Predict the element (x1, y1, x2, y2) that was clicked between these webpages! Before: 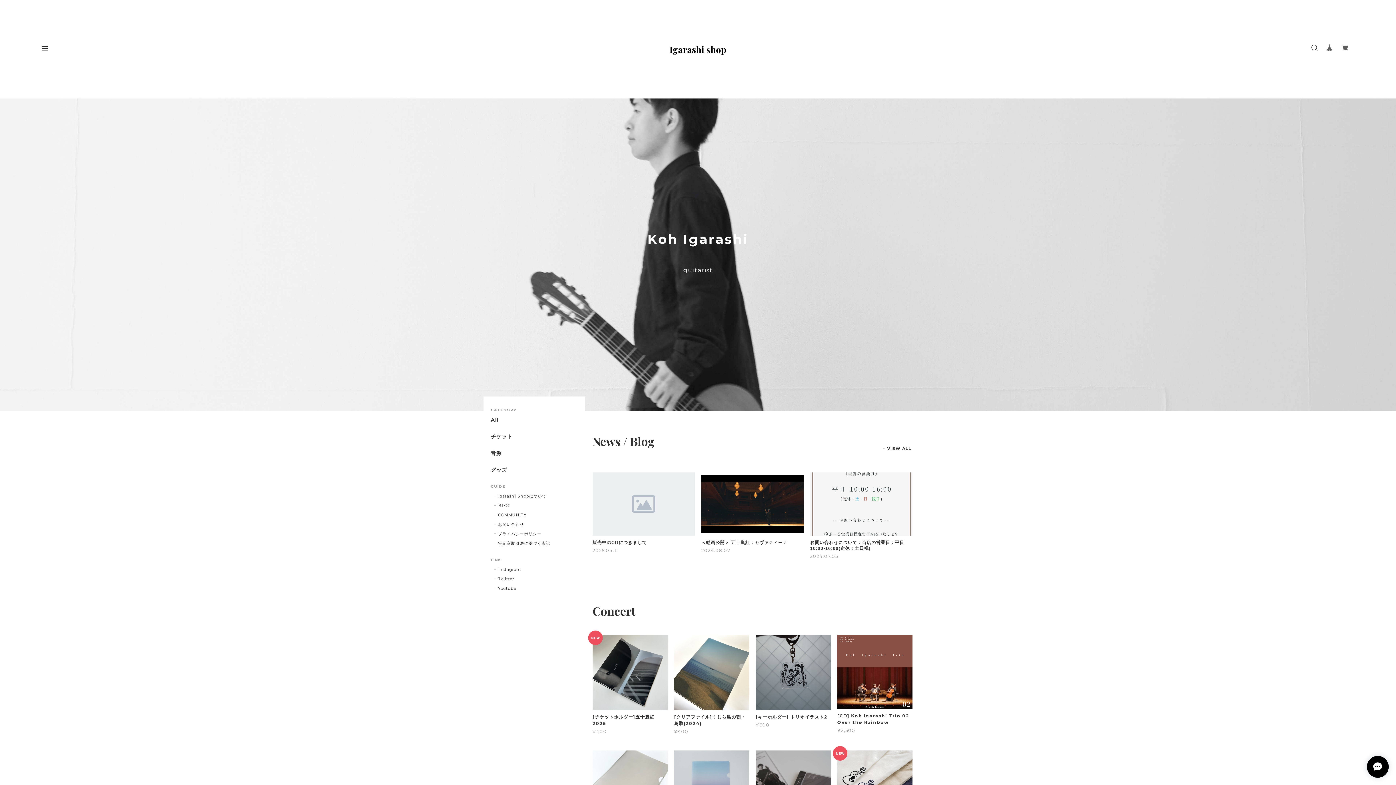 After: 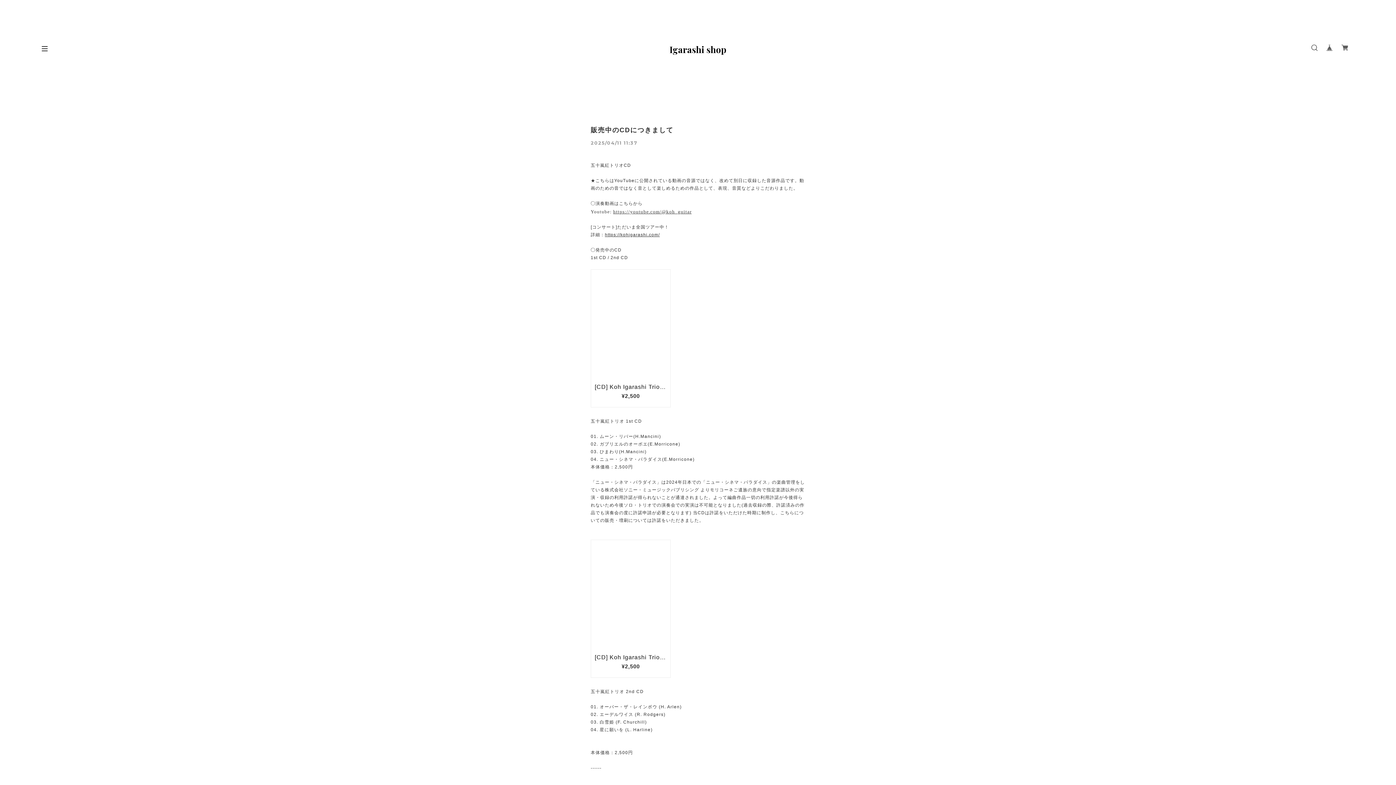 Action: label: 販売中のCDにつきまして bbox: (592, 540, 695, 545)